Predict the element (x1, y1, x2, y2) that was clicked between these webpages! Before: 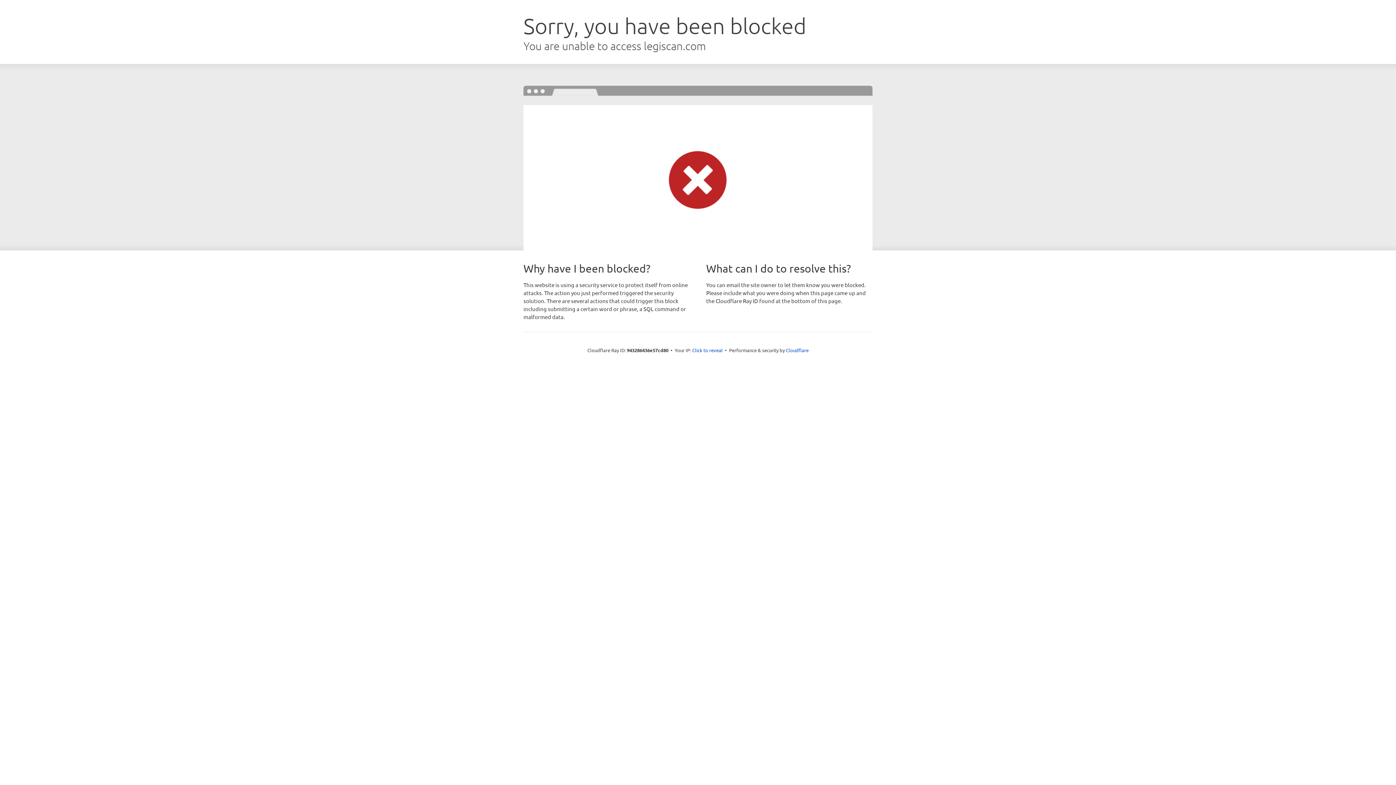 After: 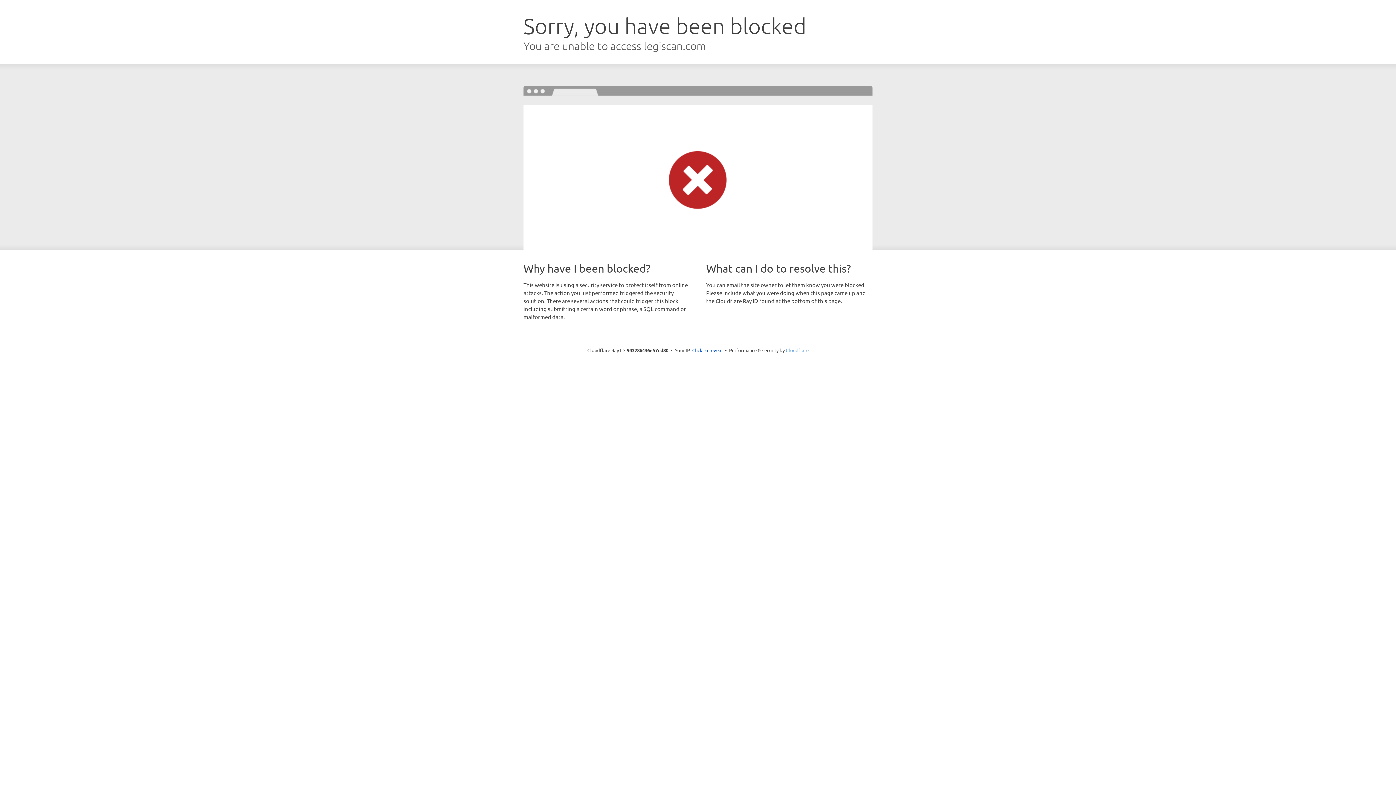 Action: label: Cloudflare bbox: (786, 347, 808, 353)